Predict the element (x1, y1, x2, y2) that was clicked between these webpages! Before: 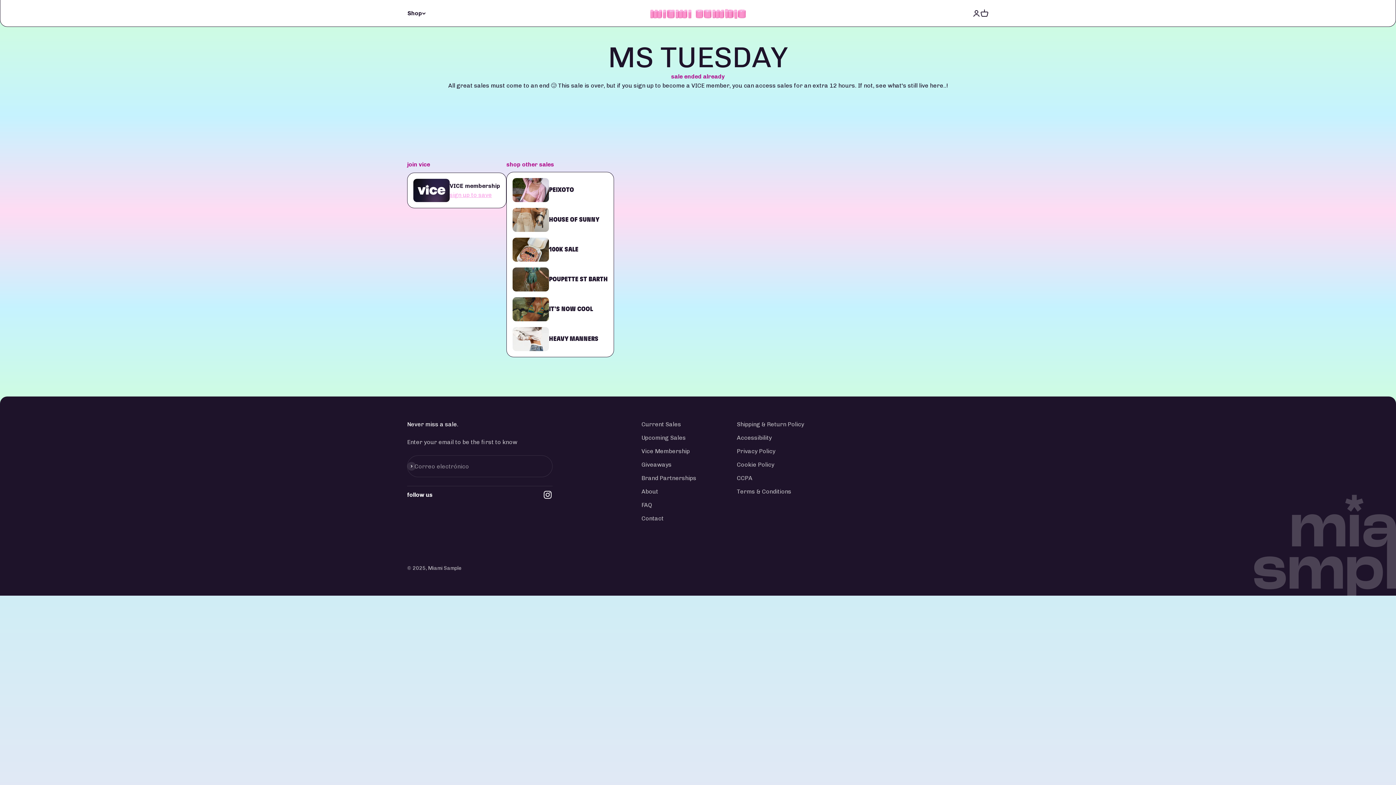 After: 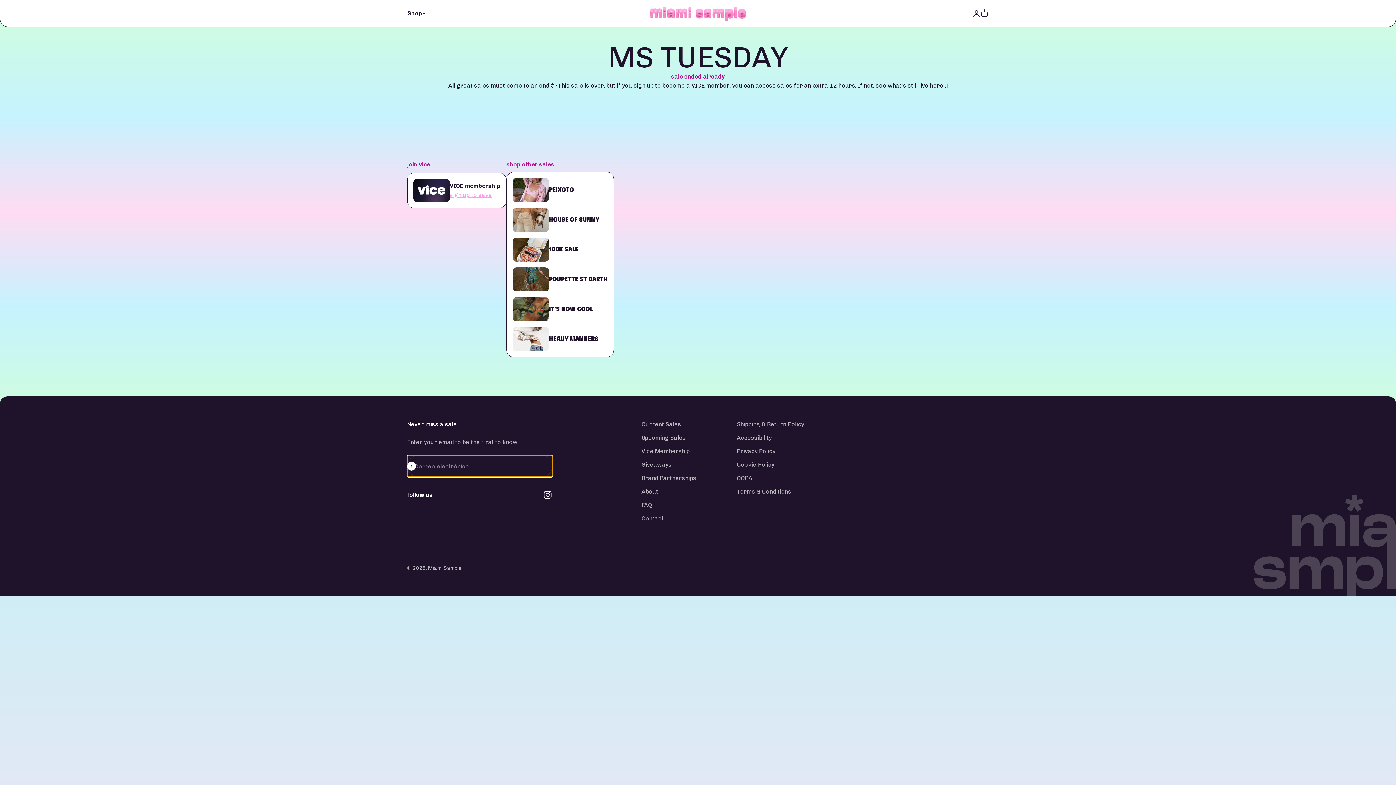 Action: label: Suscribirse bbox: (407, 462, 416, 470)